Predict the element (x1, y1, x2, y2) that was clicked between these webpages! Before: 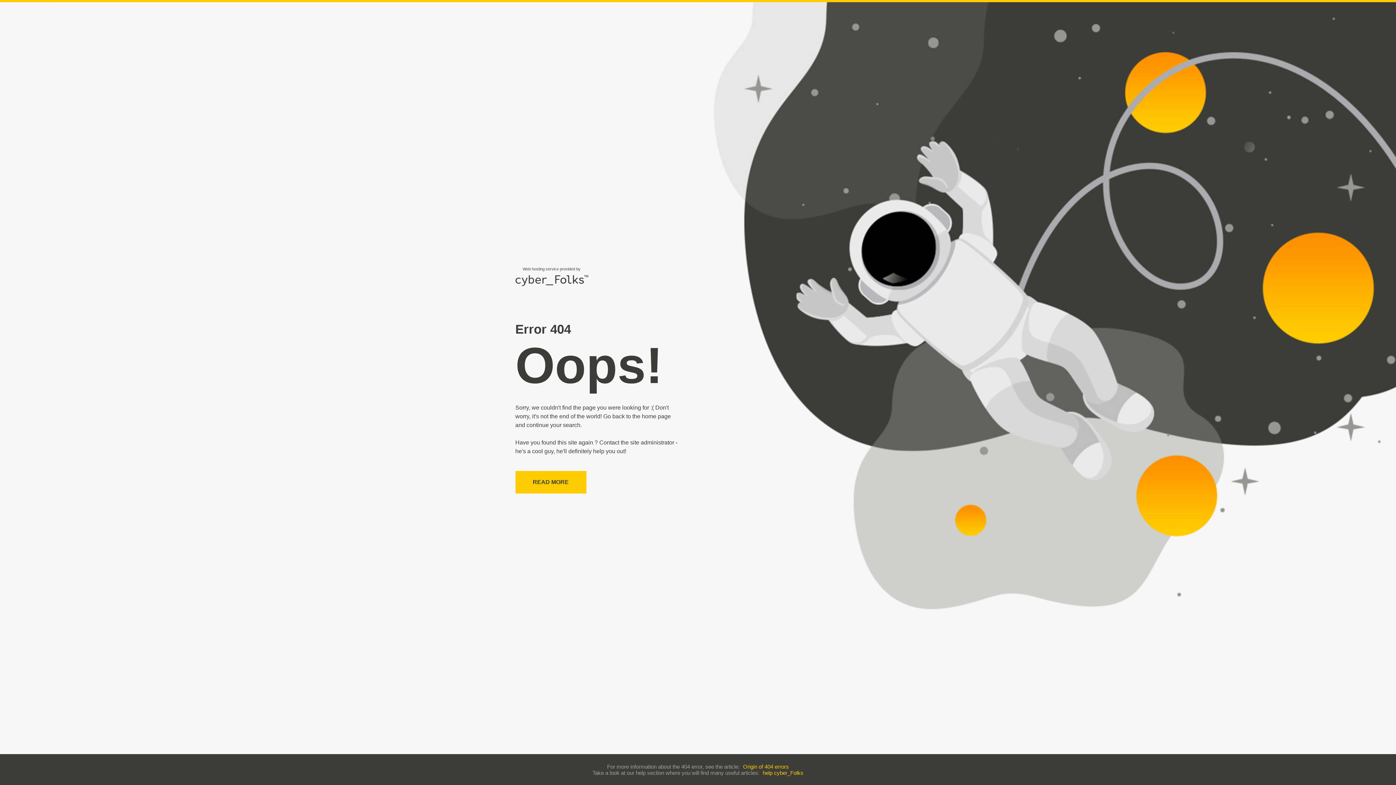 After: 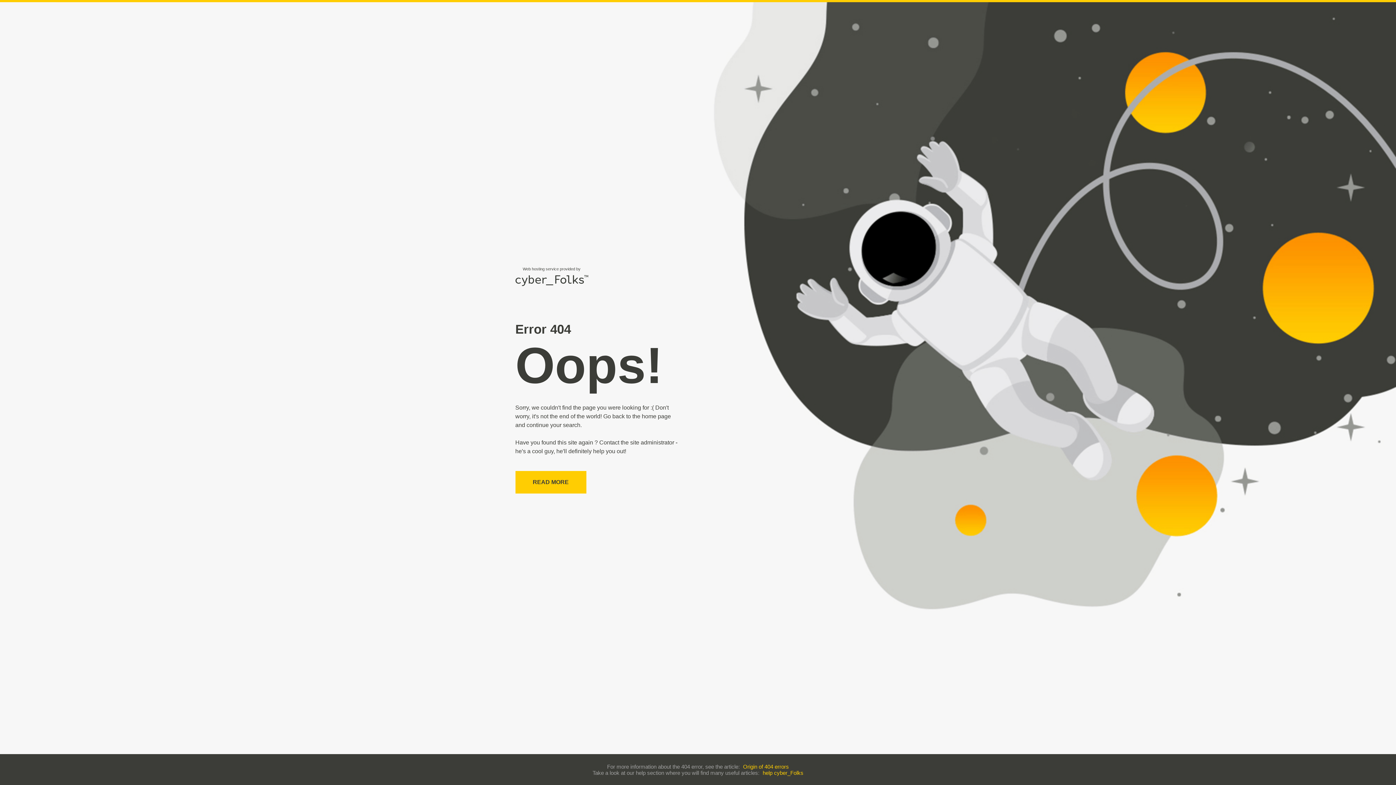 Action: label: Origin of 404 errors bbox: (743, 763, 789, 770)